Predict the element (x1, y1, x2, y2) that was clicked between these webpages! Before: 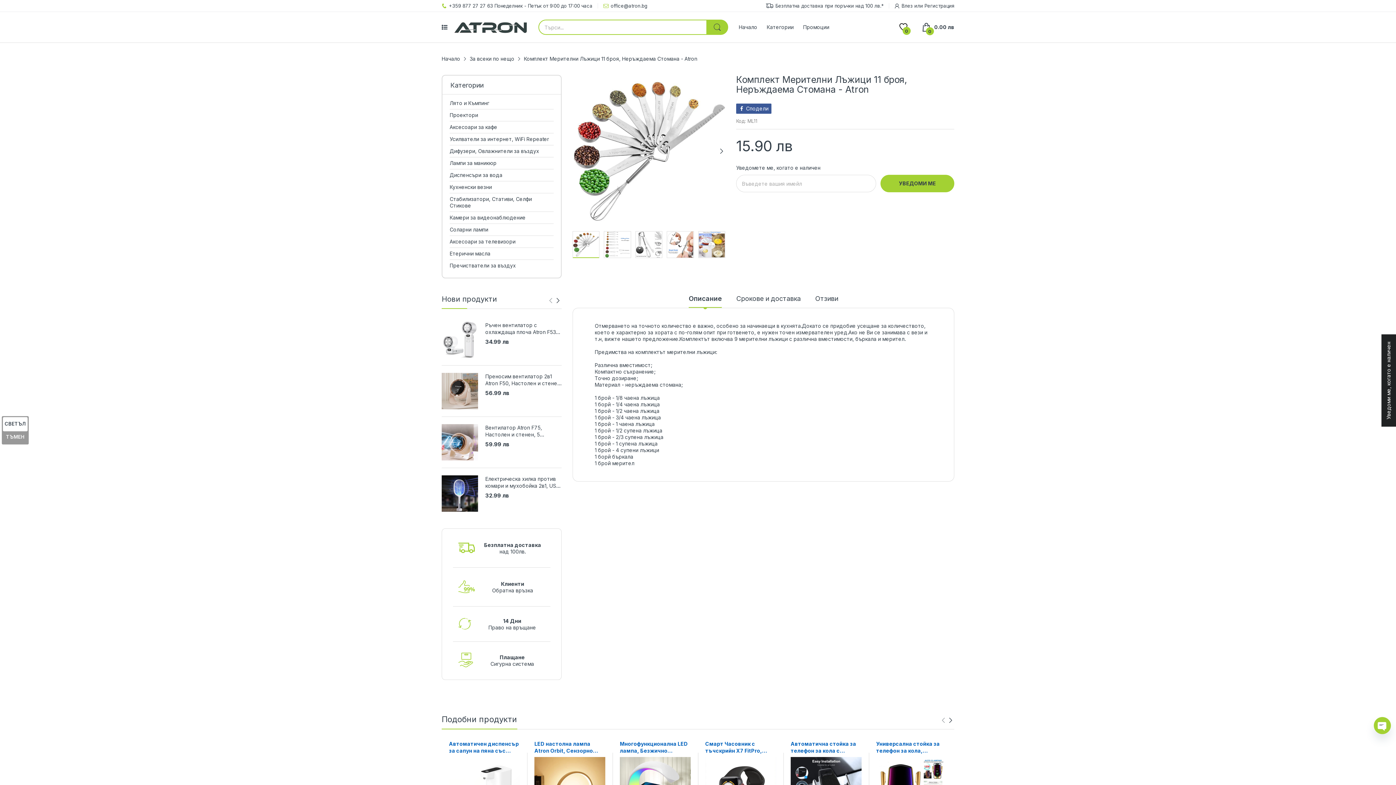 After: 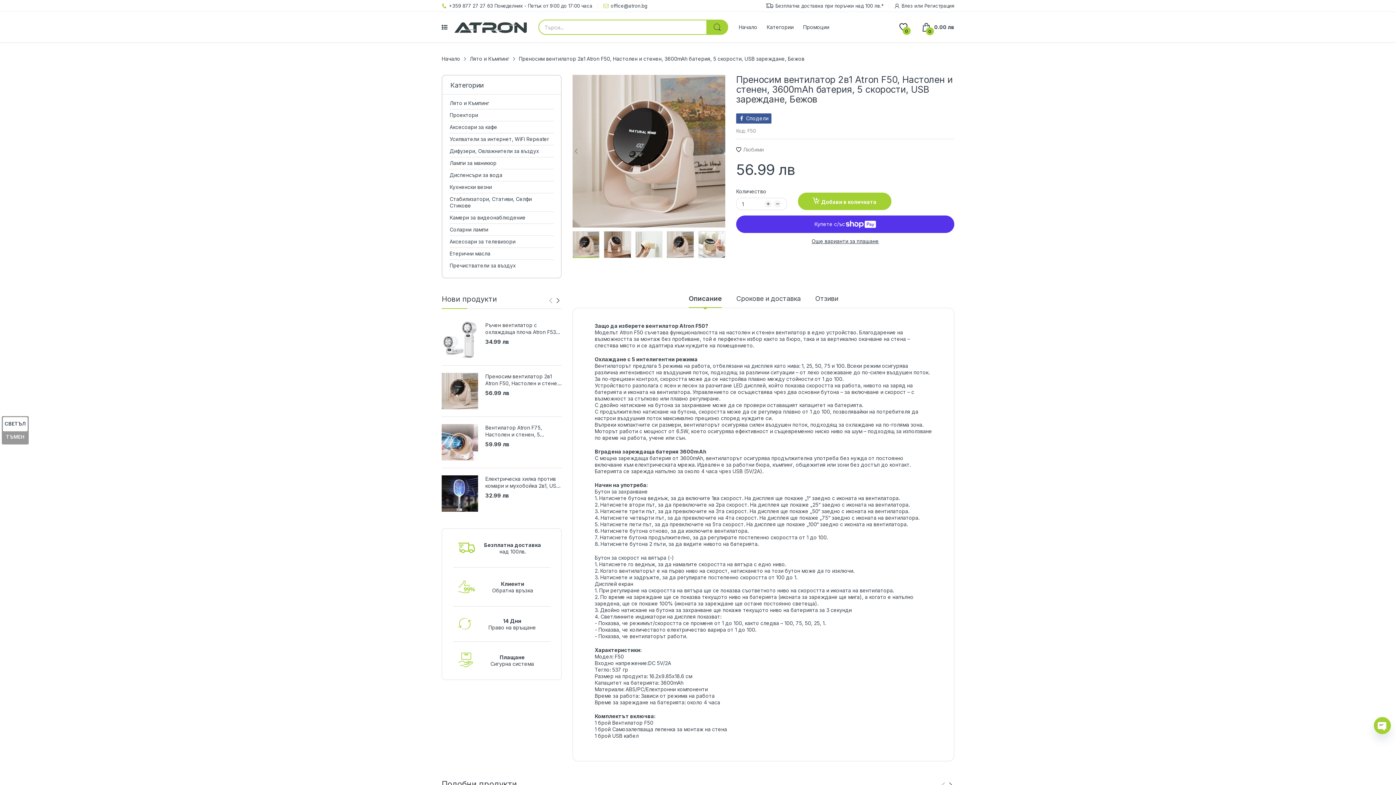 Action: label: Преносим вентилатор 2в1 Atron F50, Настолен и стенен, 3600mAh батерия, 5 скорости, USB зареждане, Бежов bbox: (485, 373, 561, 387)